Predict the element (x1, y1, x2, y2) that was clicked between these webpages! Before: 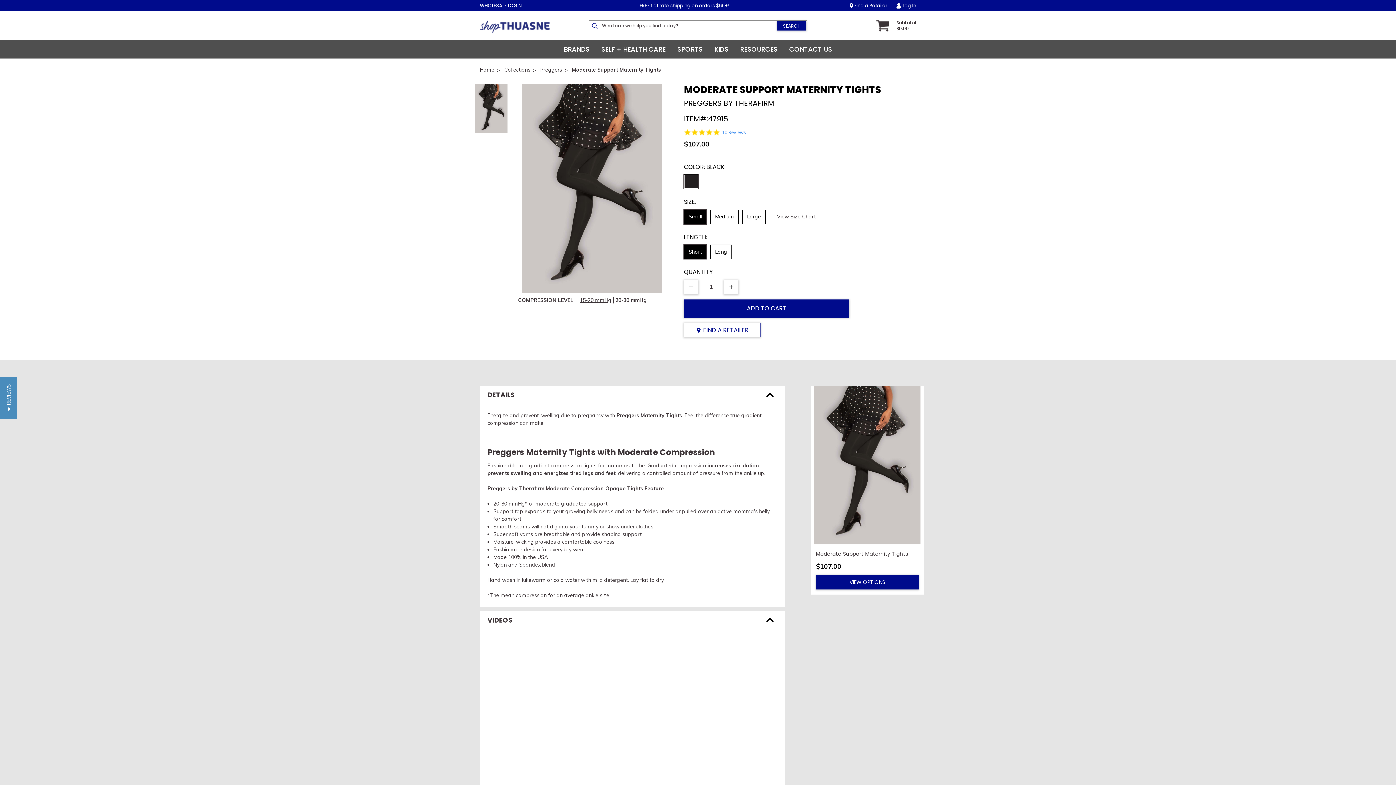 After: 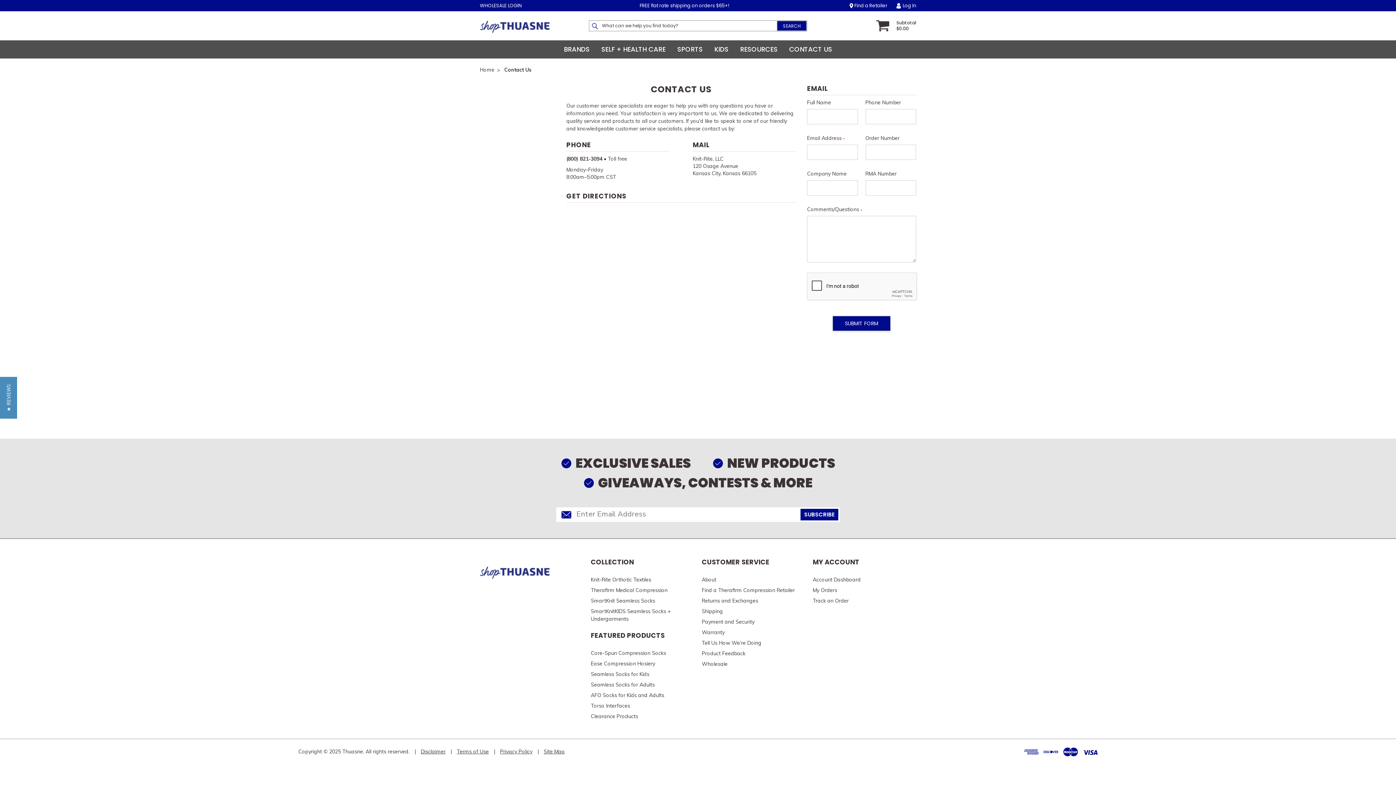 Action: label: Contact  Us bbox: (783, 40, 838, 58)